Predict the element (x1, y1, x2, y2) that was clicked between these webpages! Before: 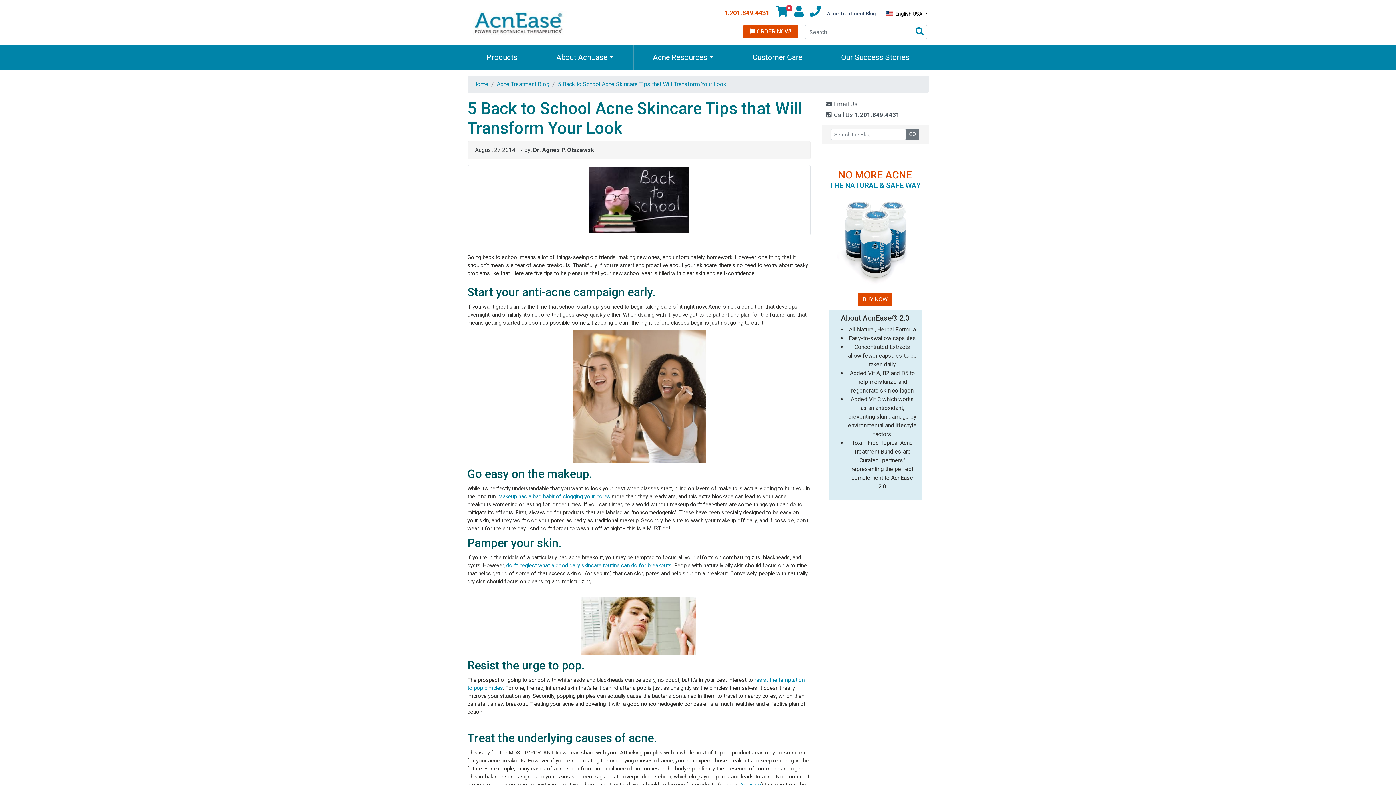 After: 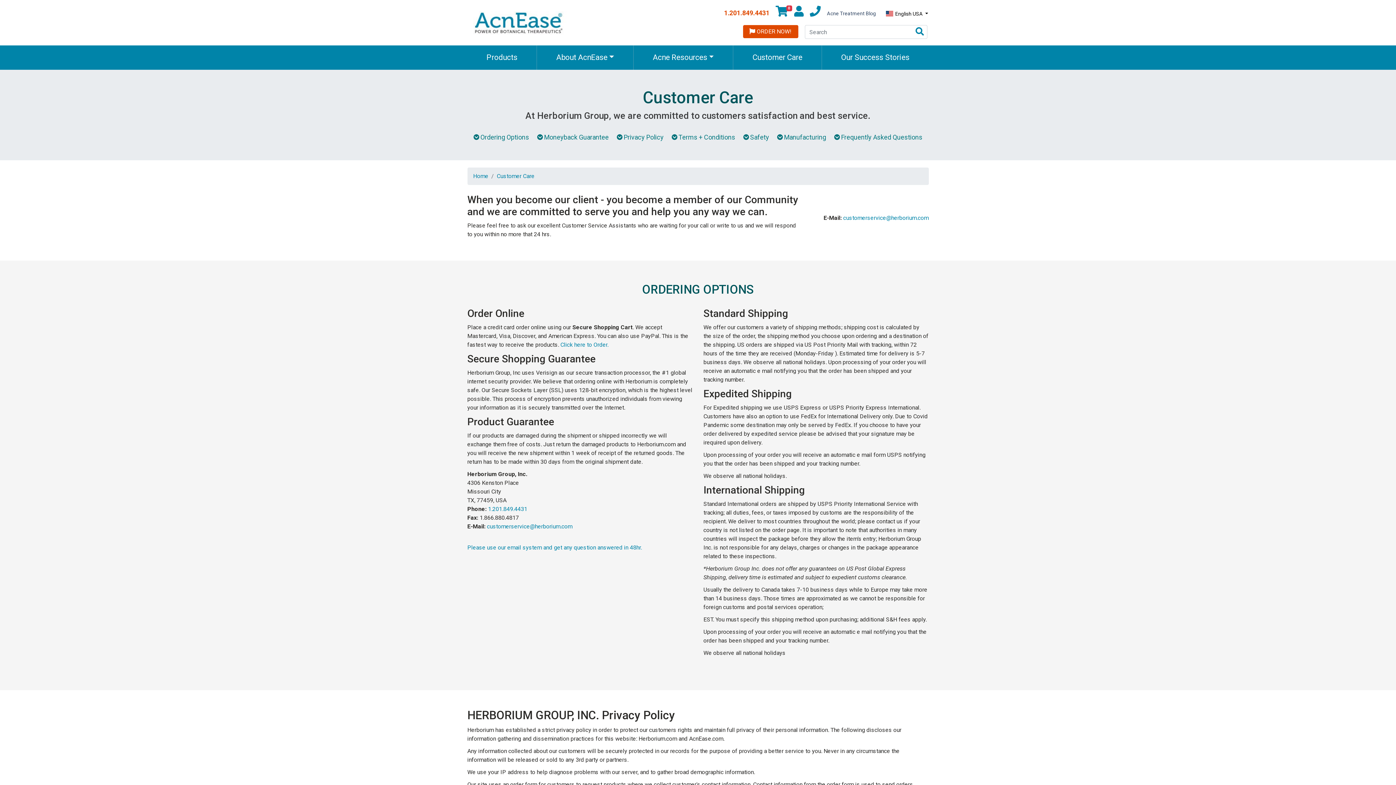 Action: bbox: (733, 45, 821, 69) label: Customer Care